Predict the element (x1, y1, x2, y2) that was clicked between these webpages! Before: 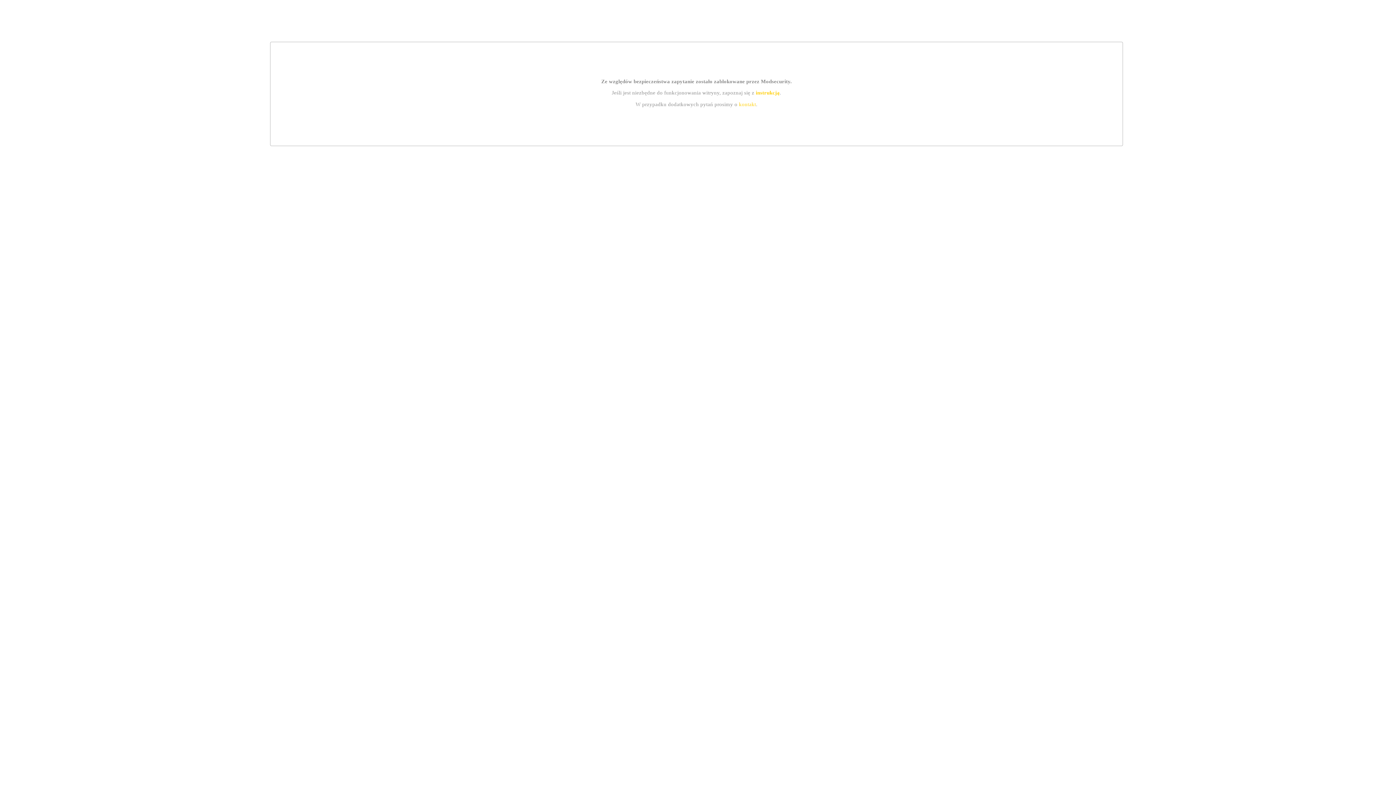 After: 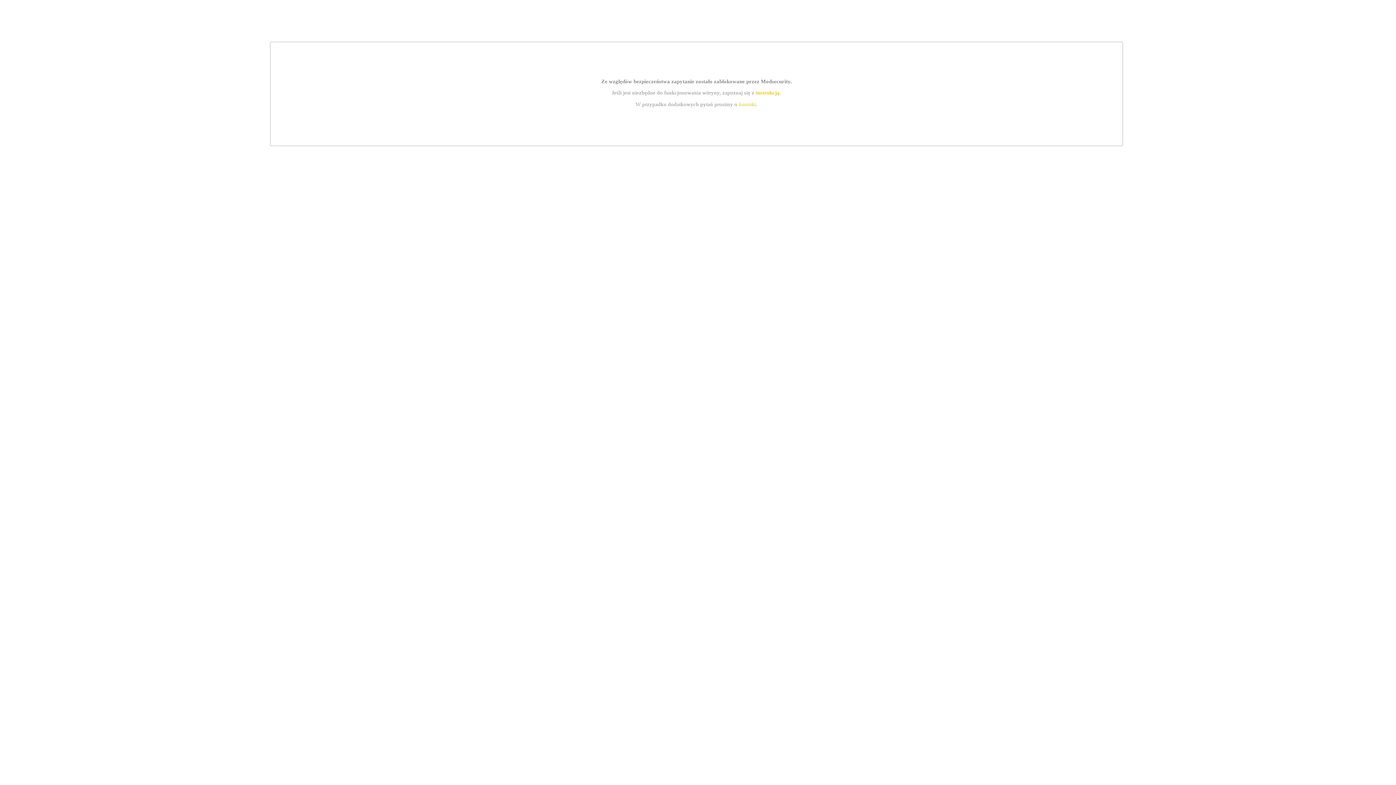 Action: label: kontakt bbox: (739, 101, 756, 107)